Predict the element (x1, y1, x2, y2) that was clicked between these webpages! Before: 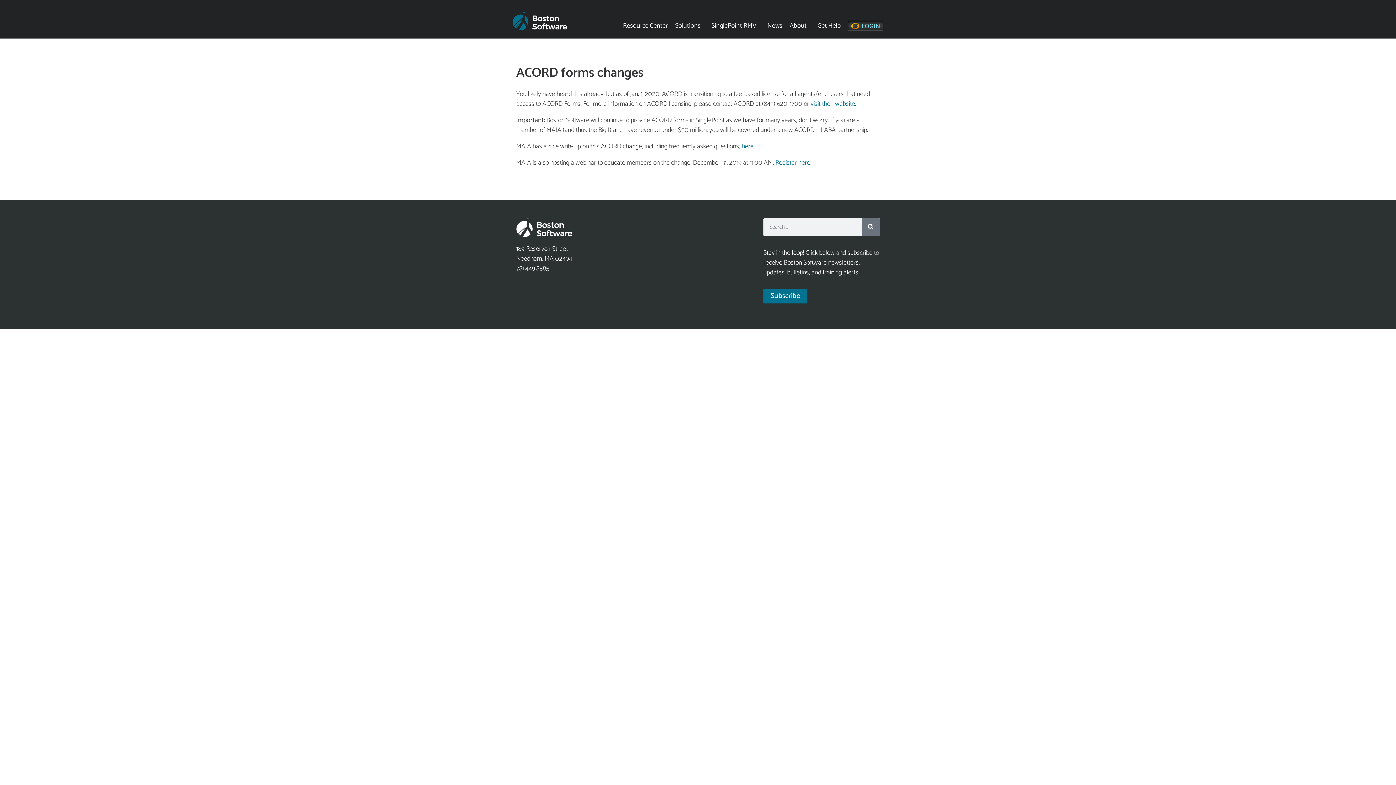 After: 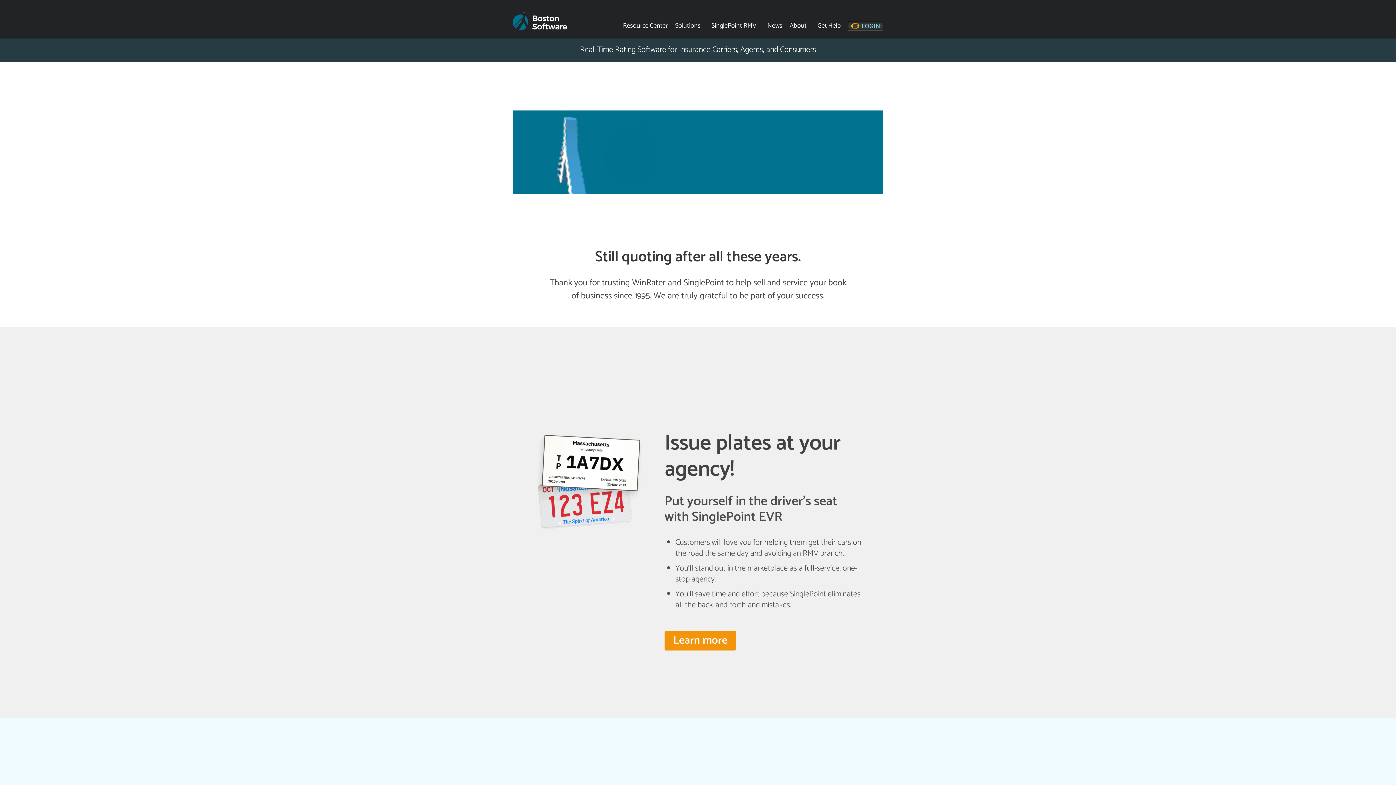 Action: bbox: (516, 218, 632, 237)